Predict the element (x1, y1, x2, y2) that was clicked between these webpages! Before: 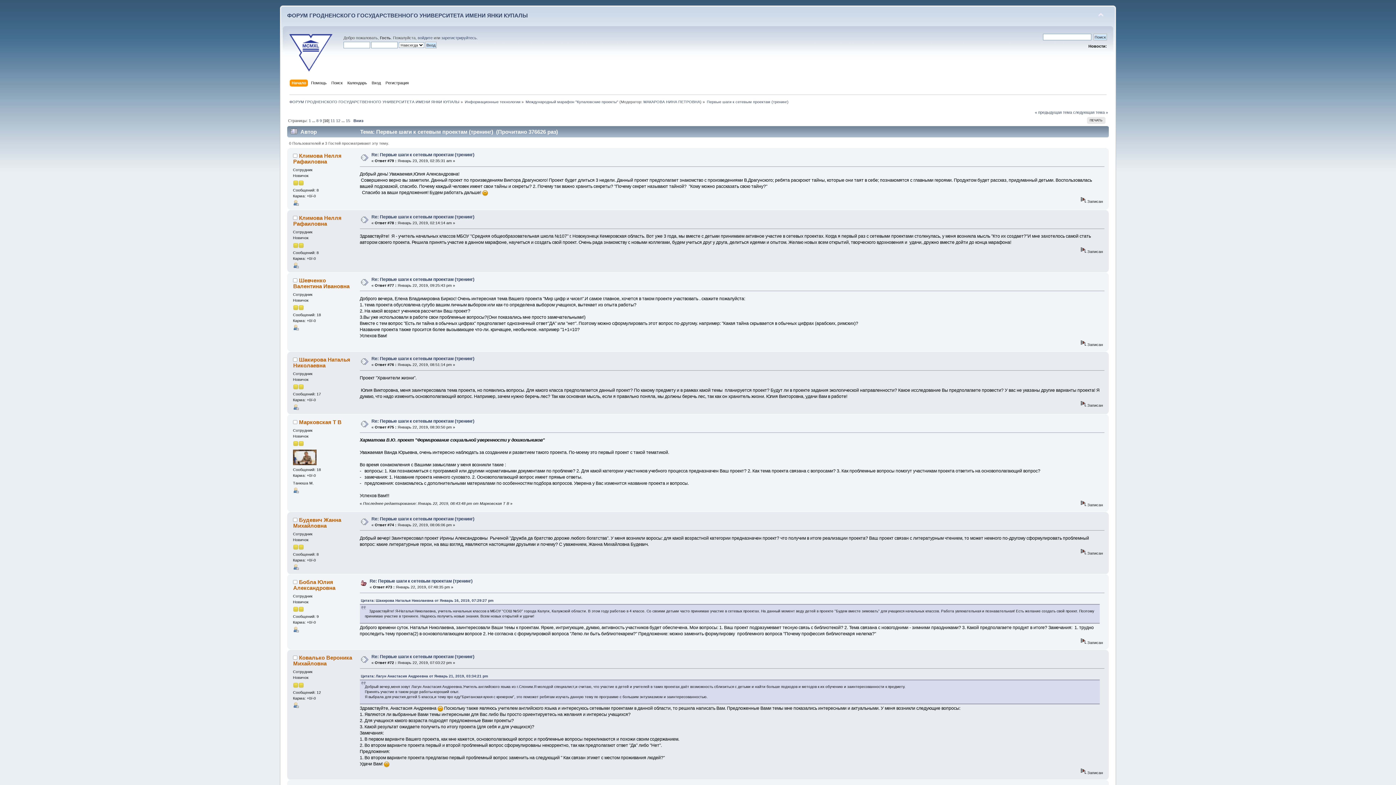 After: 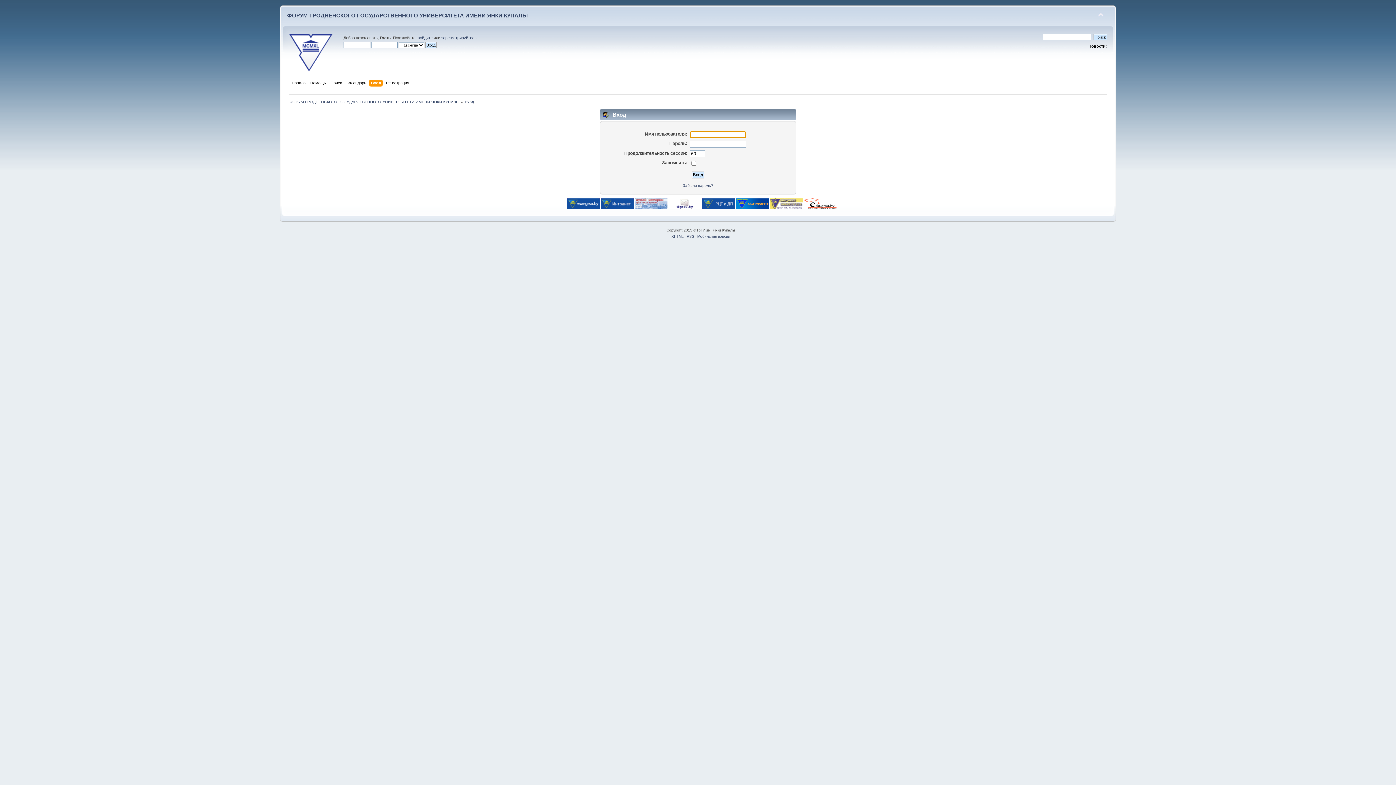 Action: bbox: (371, 79, 382, 87) label: Вход